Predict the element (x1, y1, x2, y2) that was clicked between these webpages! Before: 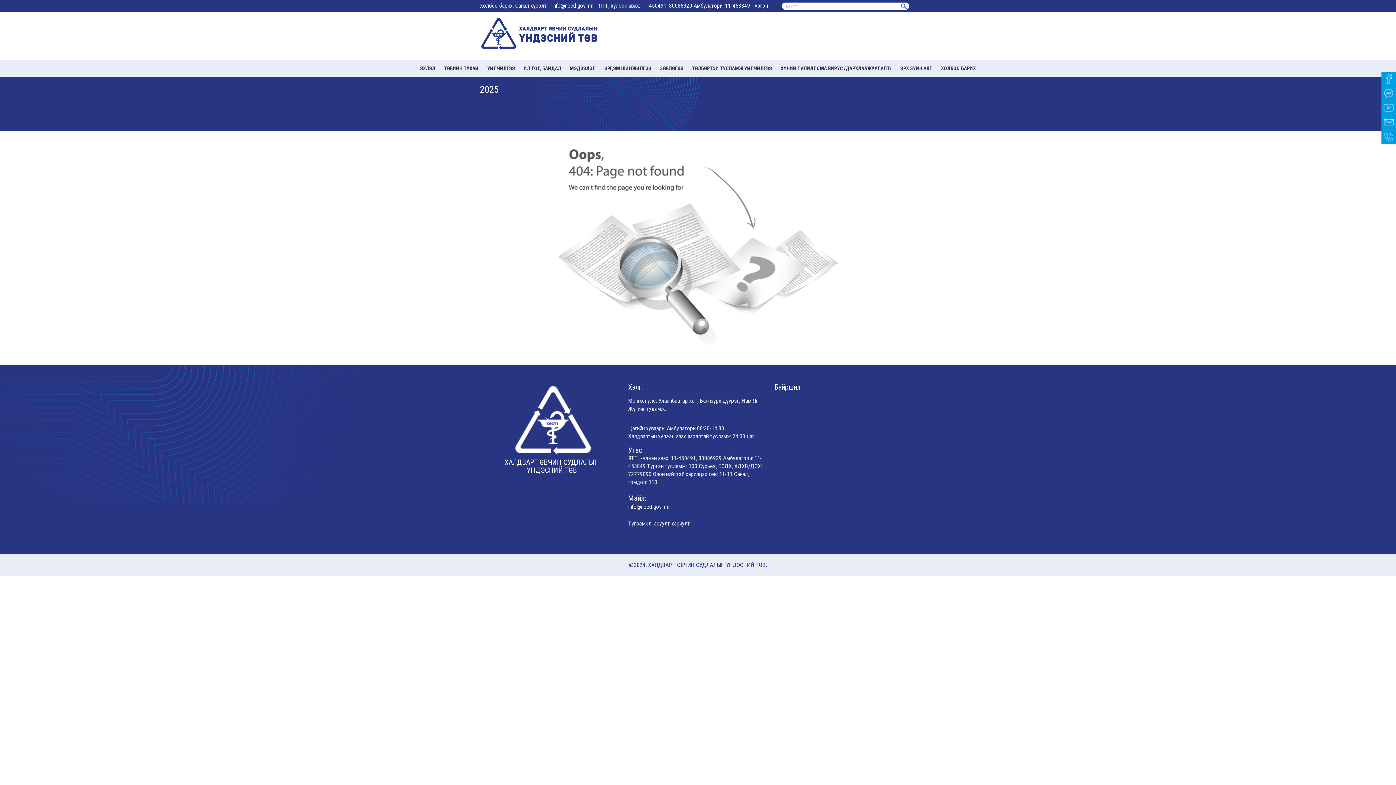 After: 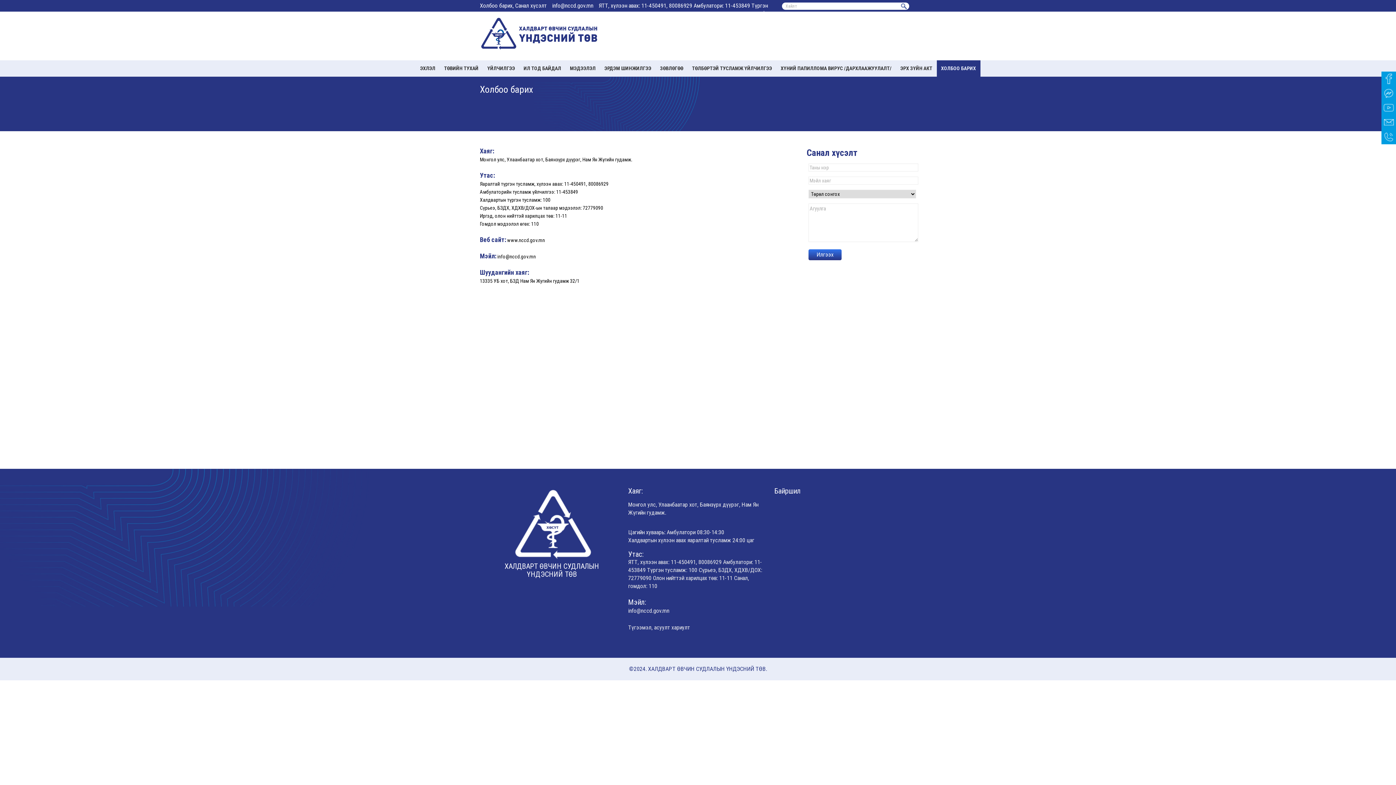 Action: bbox: (480, 2, 552, 9) label: Холбоо барих, Санал хүсэлт